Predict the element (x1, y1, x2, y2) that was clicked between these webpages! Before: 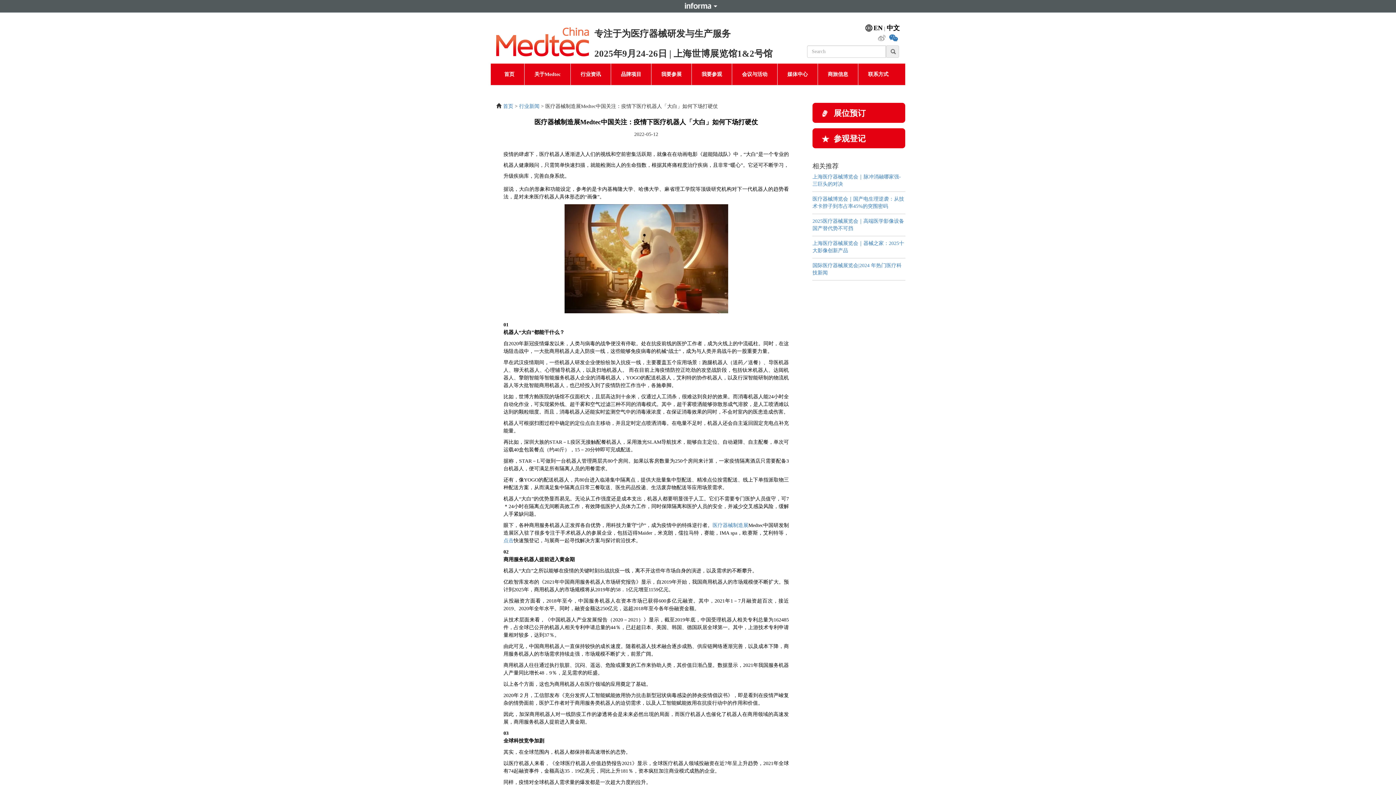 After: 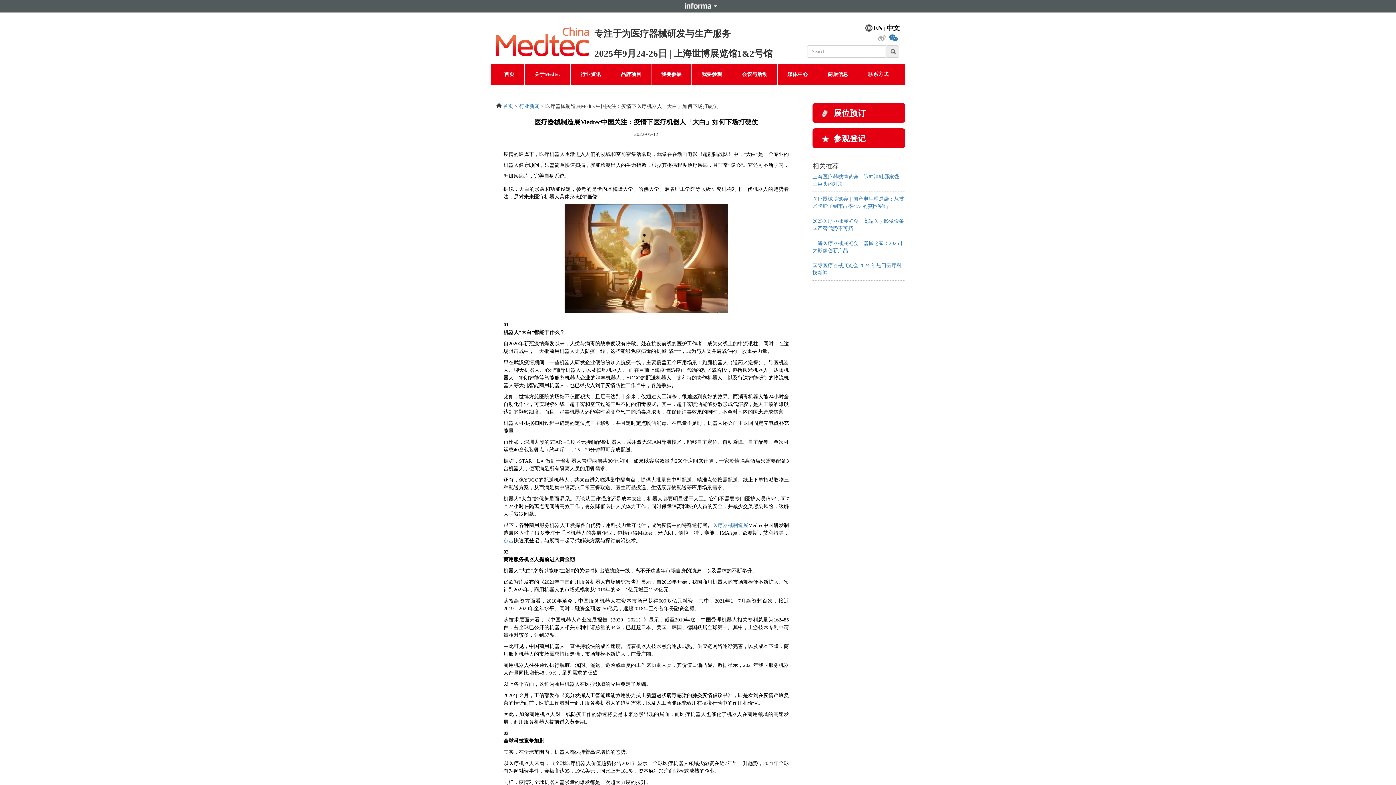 Action: bbox: (889, 33, 898, 42)